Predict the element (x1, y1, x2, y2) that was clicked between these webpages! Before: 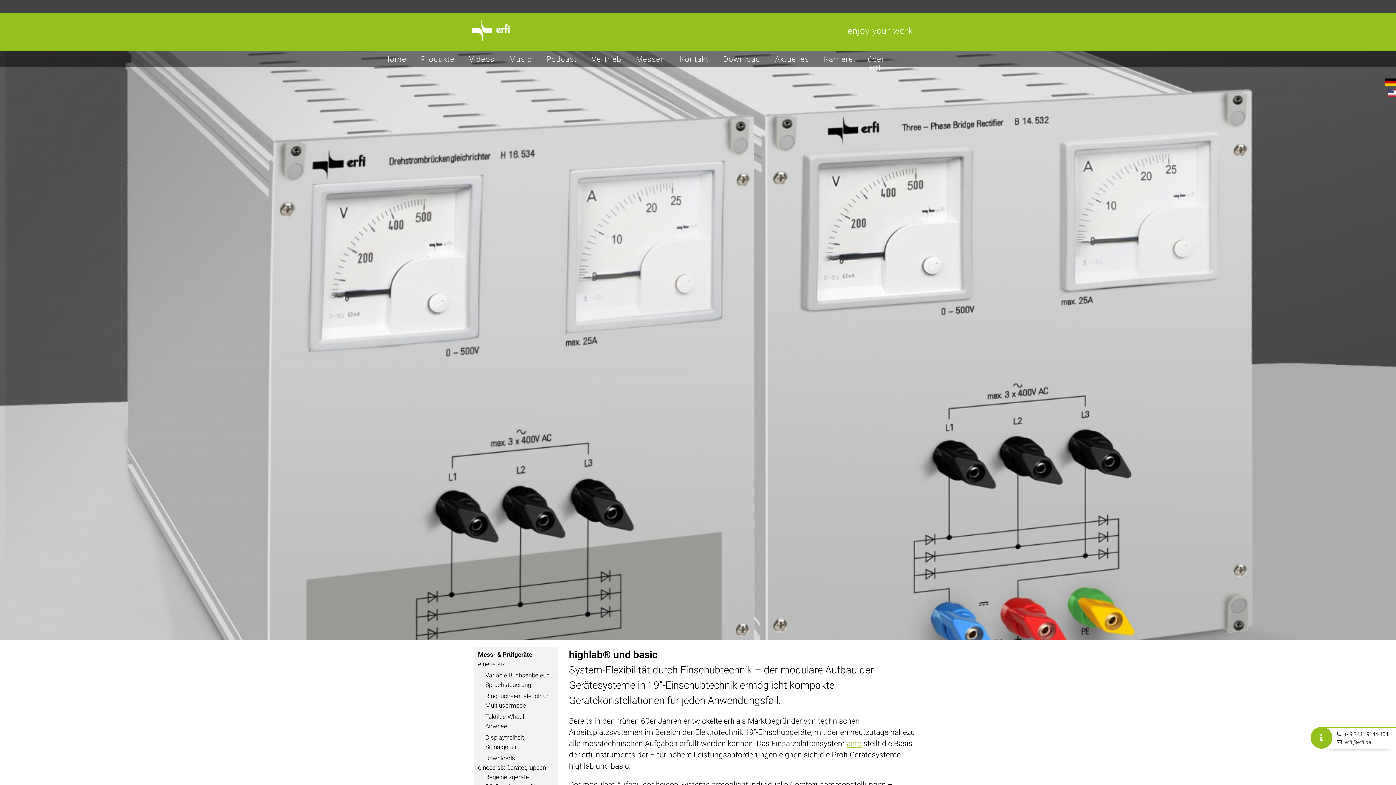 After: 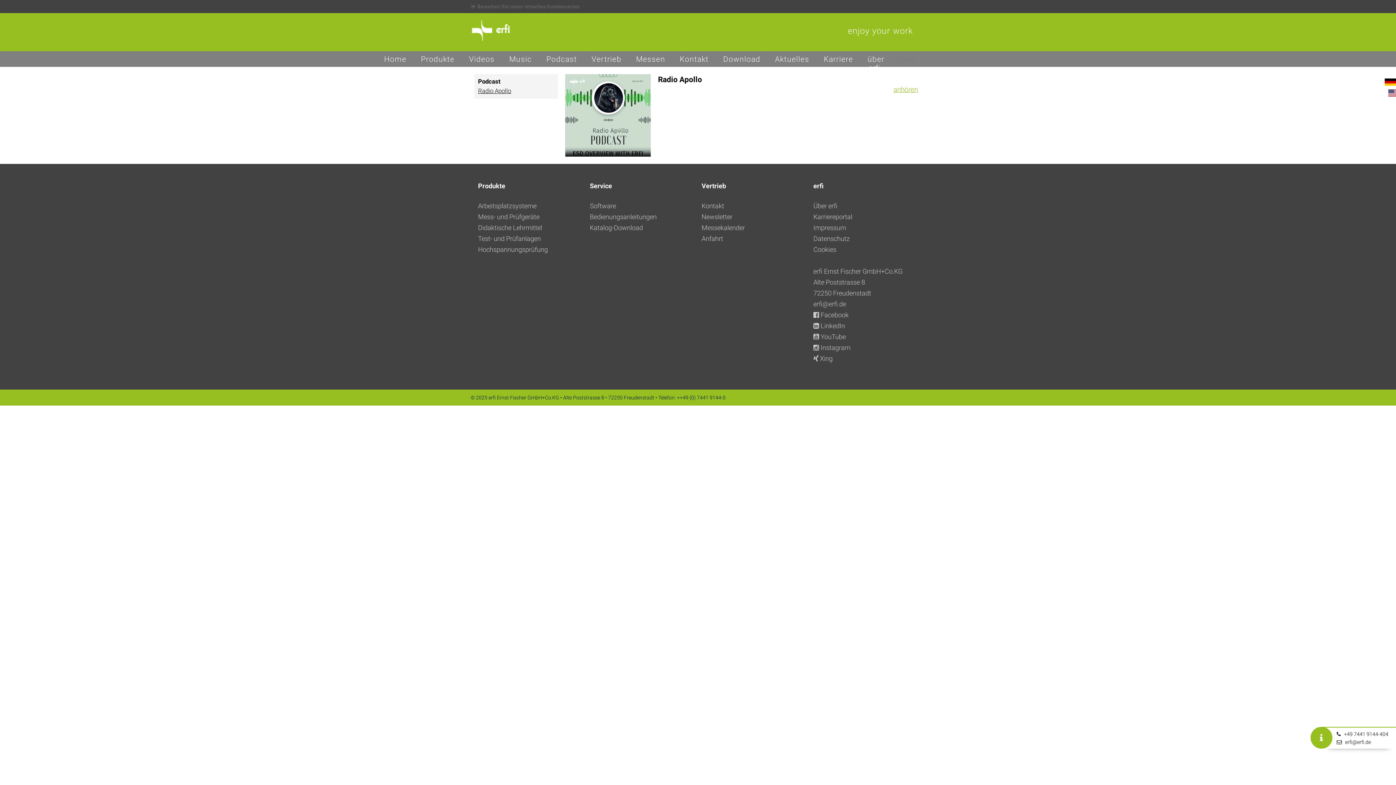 Action: label: Podcast bbox: (546, 54, 577, 63)